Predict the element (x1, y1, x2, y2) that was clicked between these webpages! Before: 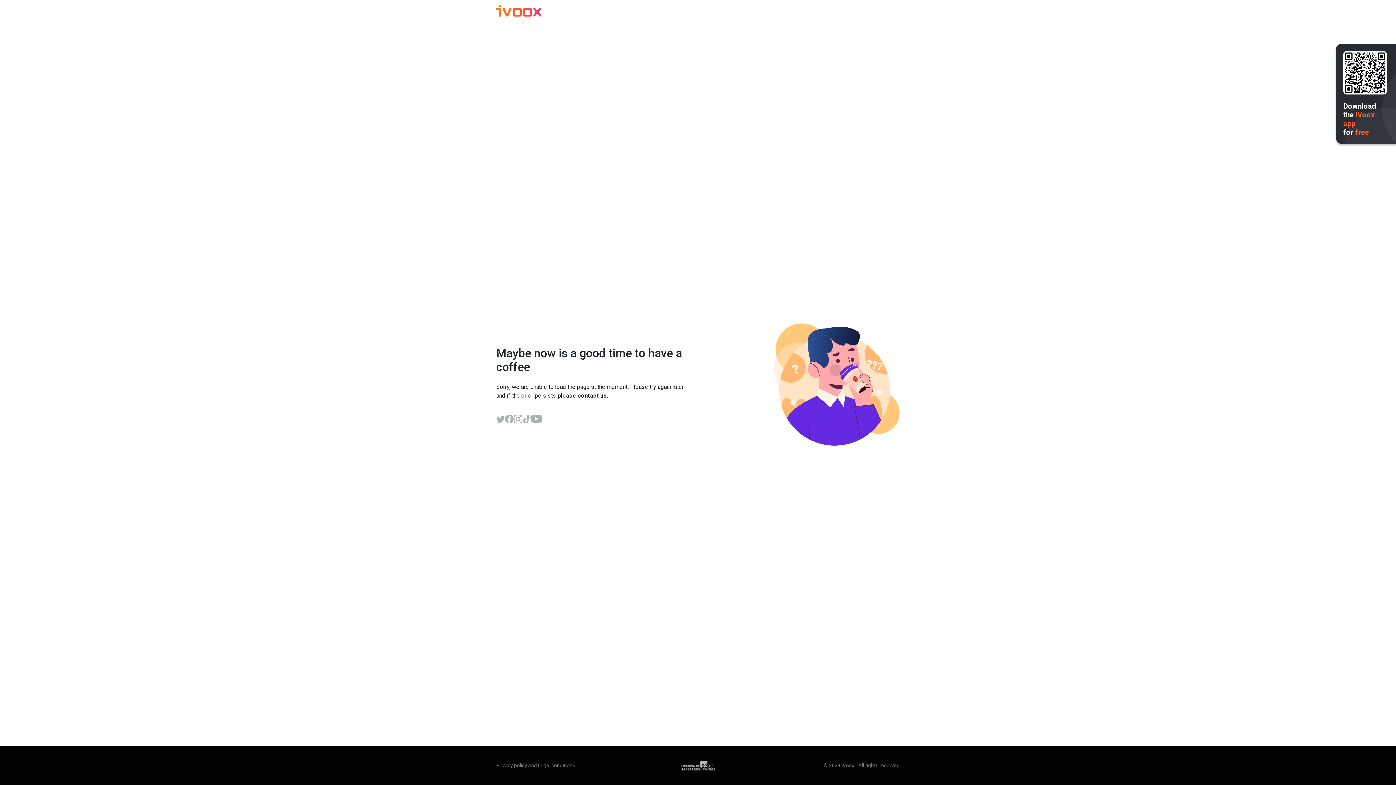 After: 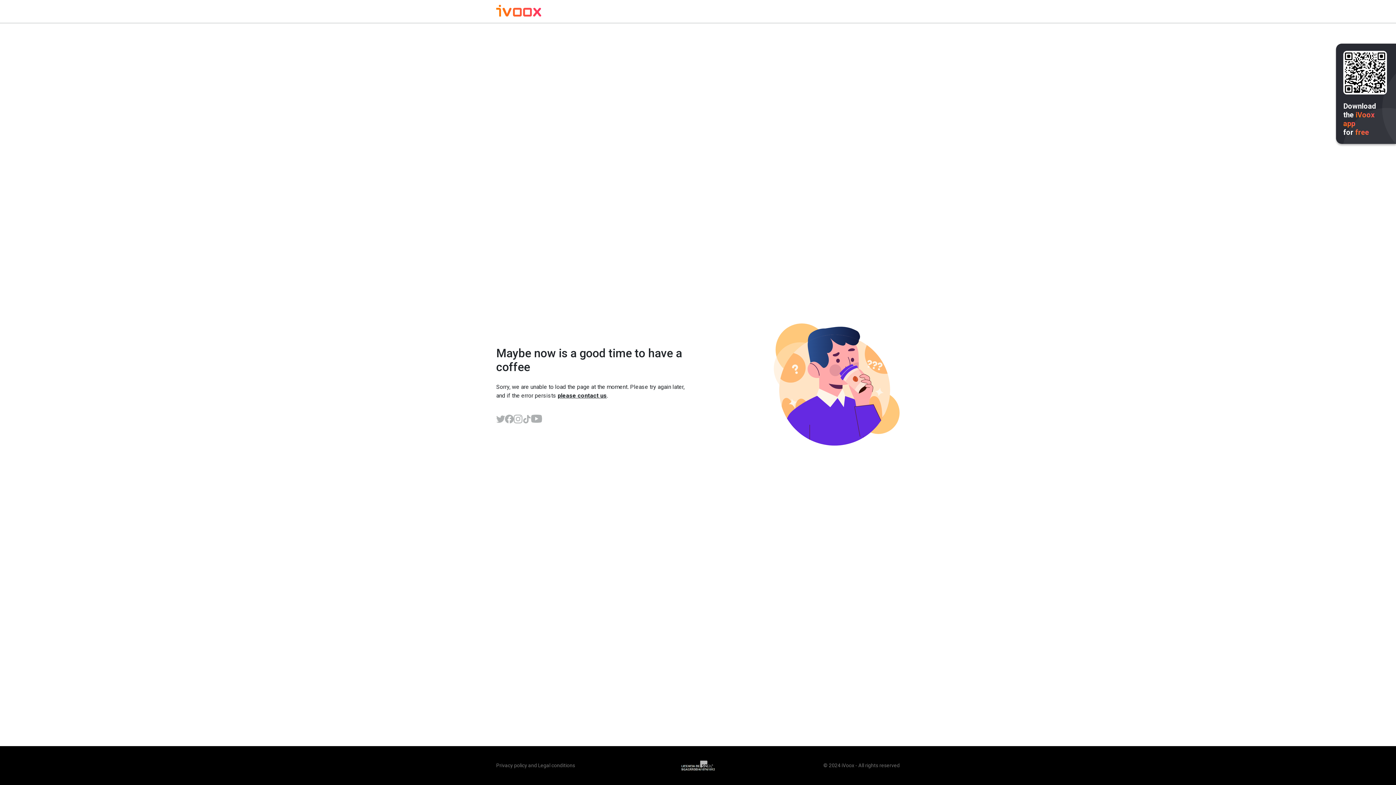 Action: bbox: (522, 414, 531, 423)